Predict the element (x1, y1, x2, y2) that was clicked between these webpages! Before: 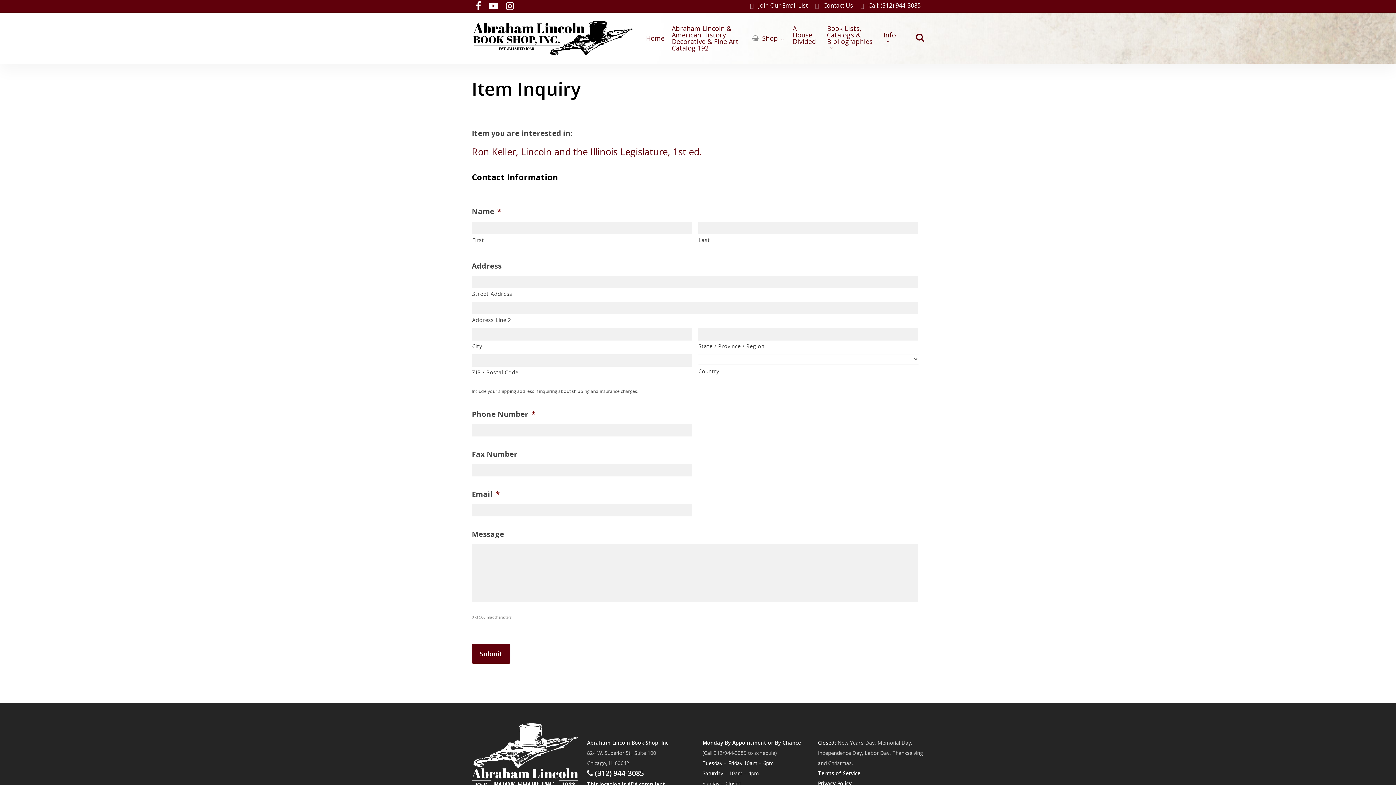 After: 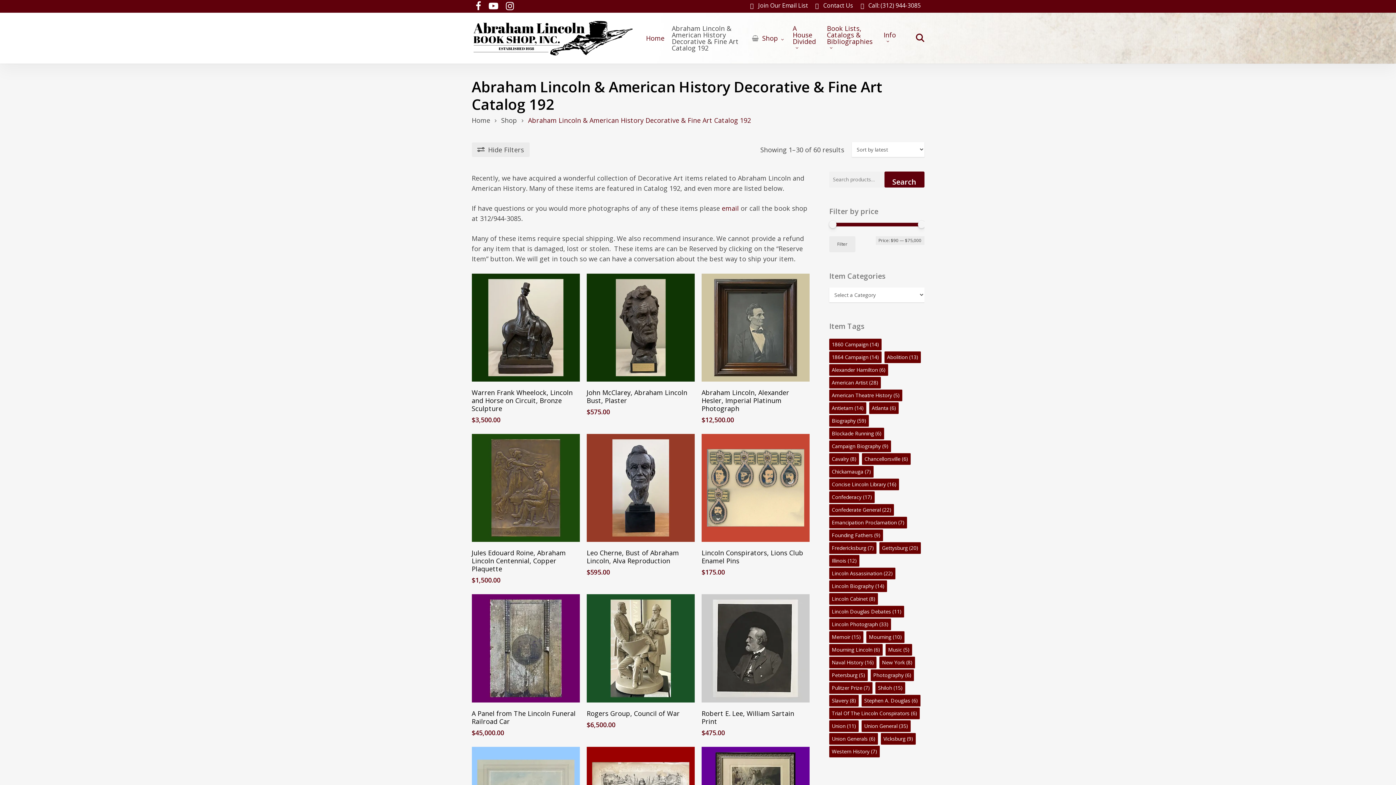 Action: bbox: (668, 25, 748, 51) label: Abraham Lincoln & American History Decorative & Fine Art Catalog 192